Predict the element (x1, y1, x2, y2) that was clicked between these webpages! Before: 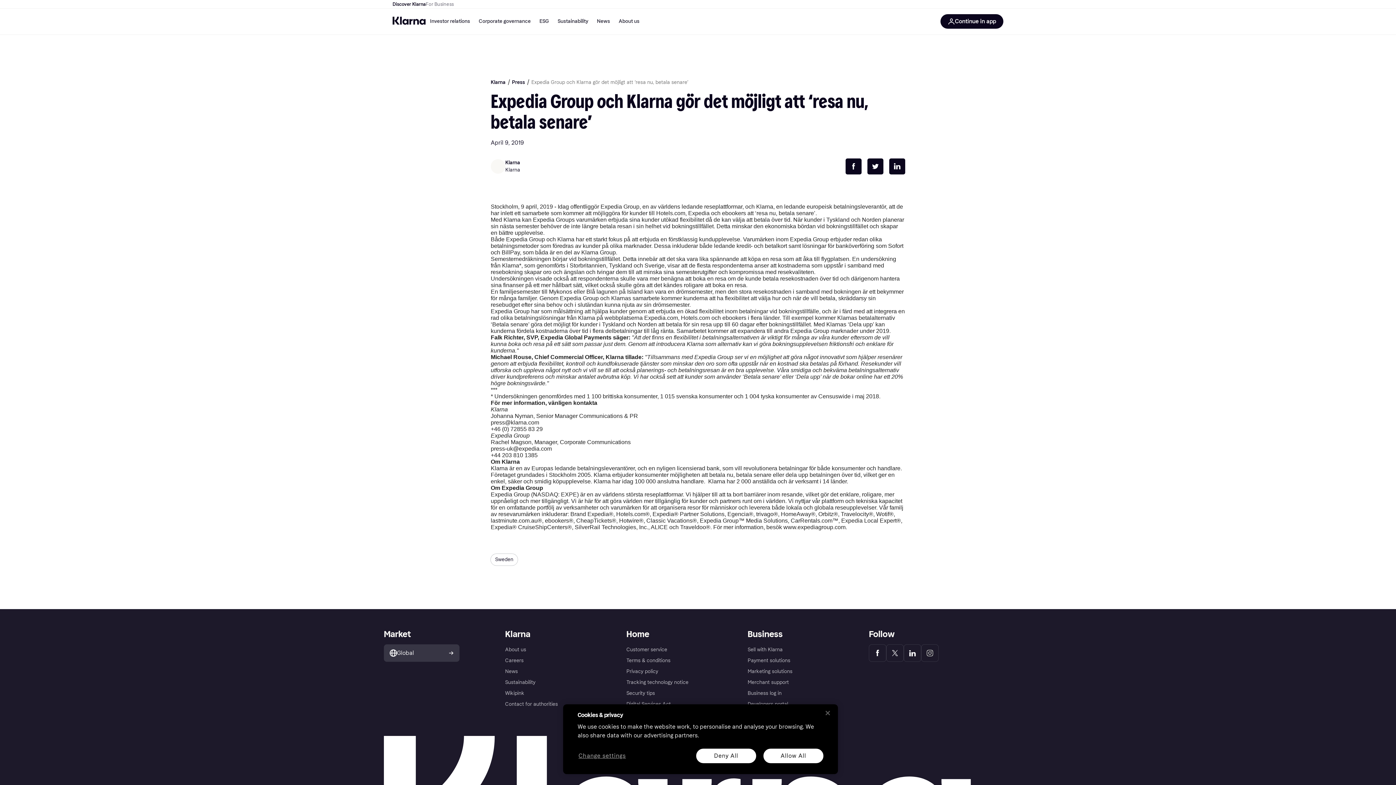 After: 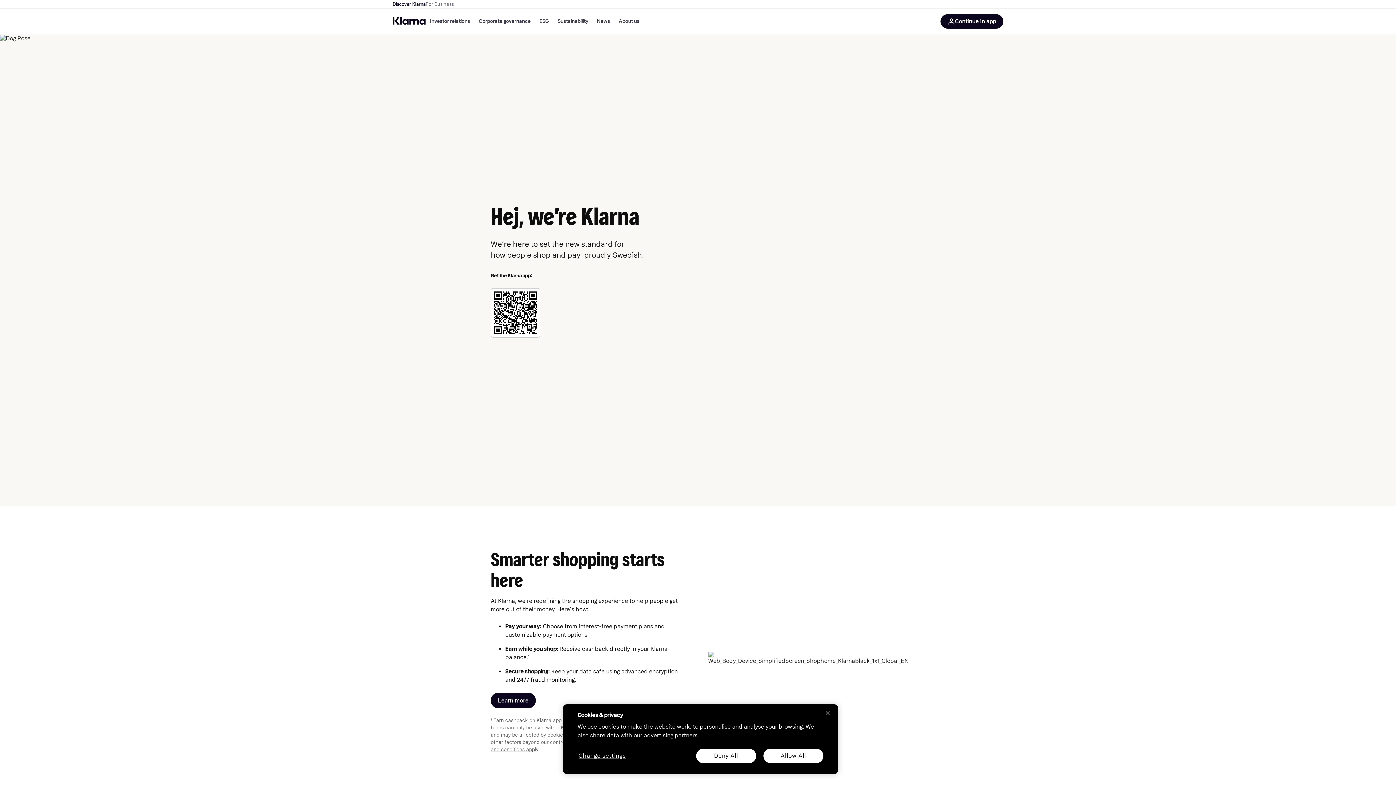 Action: bbox: (505, 644, 526, 655) label: About us